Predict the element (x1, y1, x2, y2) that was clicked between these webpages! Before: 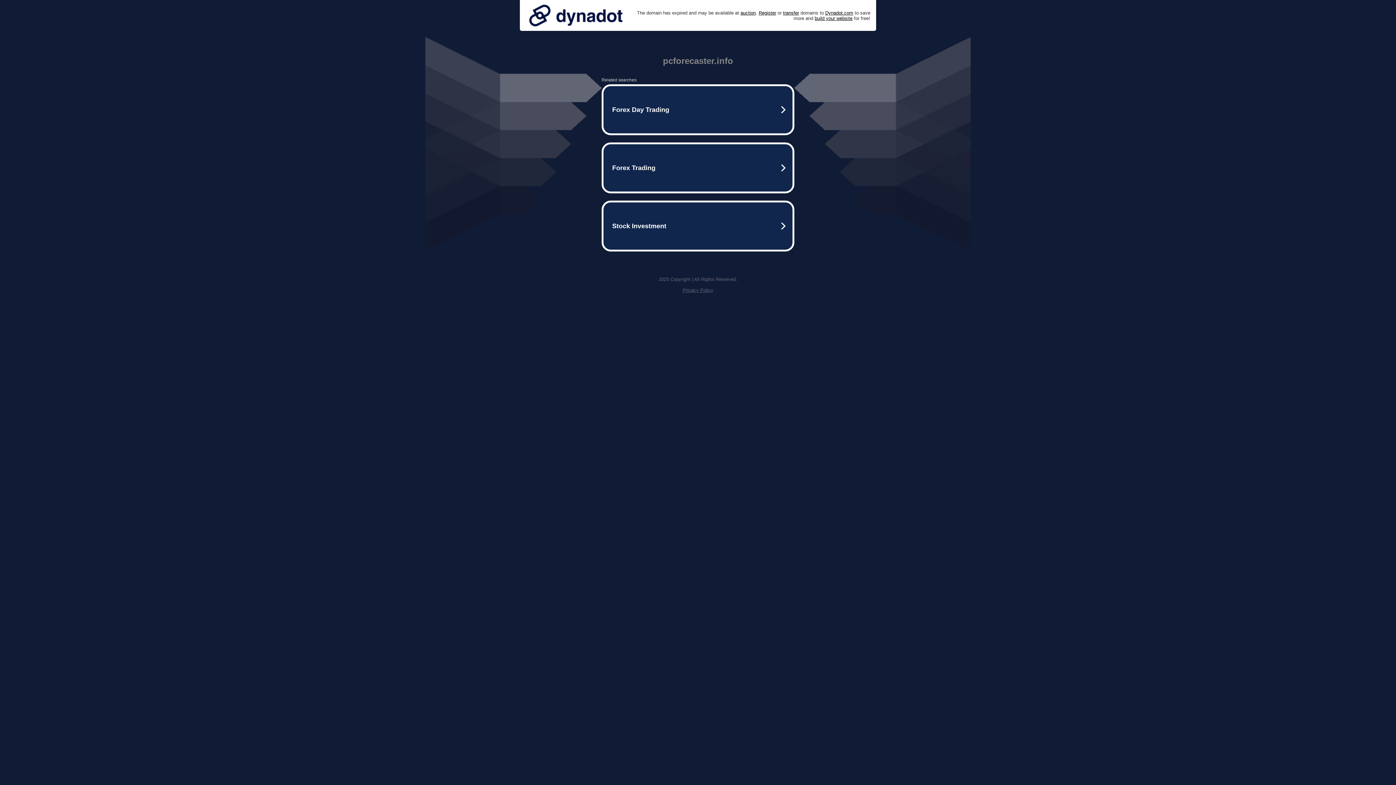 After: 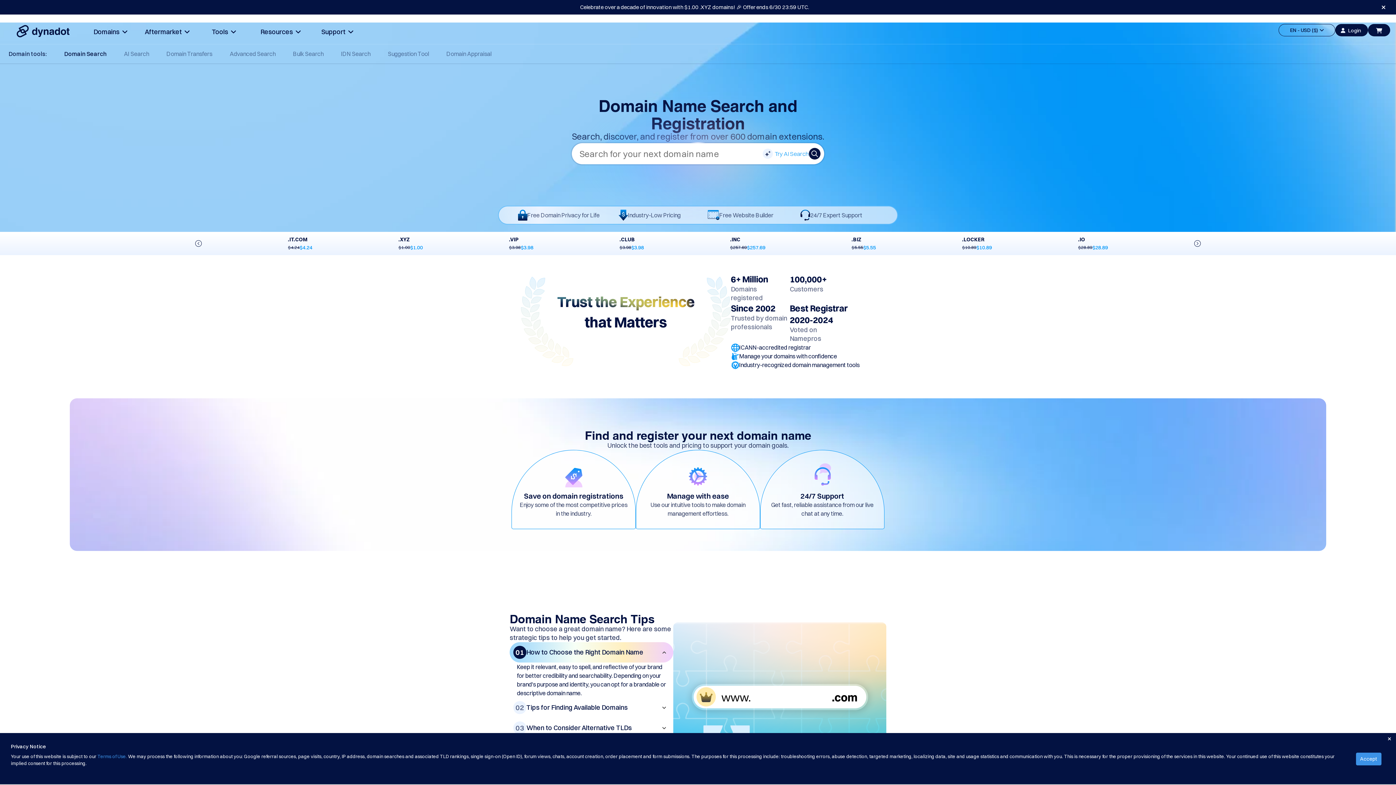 Action: label: Register bbox: (758, 10, 776, 15)